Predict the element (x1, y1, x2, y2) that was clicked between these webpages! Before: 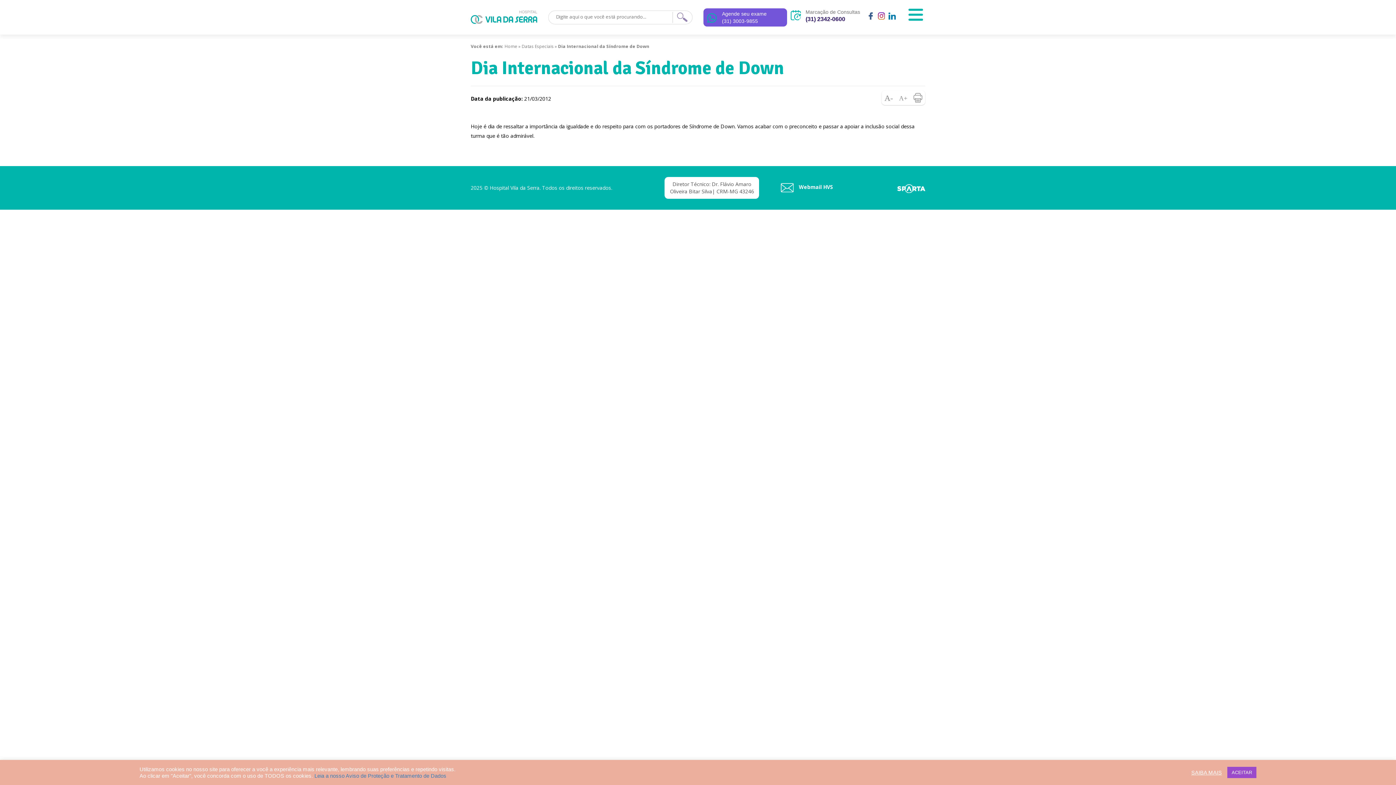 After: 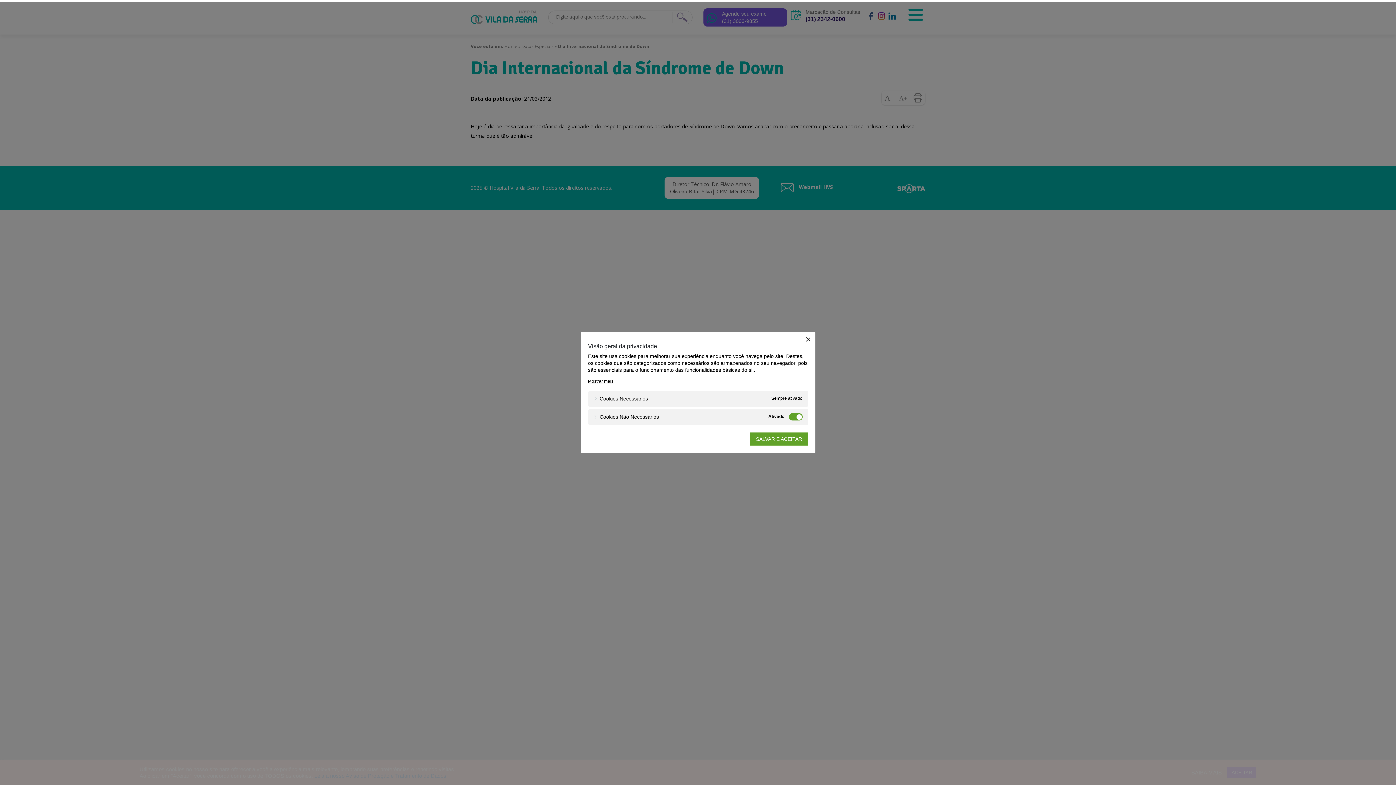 Action: bbox: (1191, 769, 1222, 776) label: SAIBA MAIS